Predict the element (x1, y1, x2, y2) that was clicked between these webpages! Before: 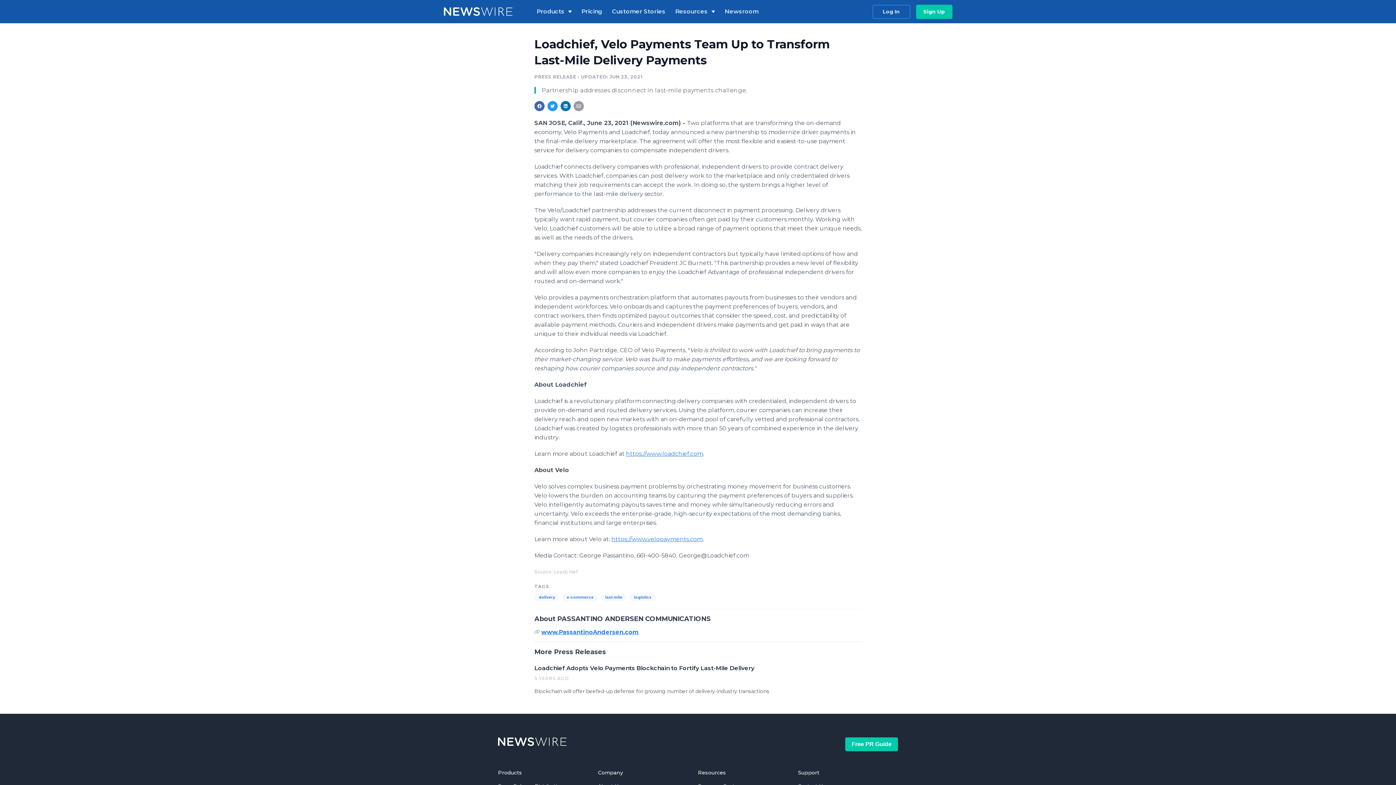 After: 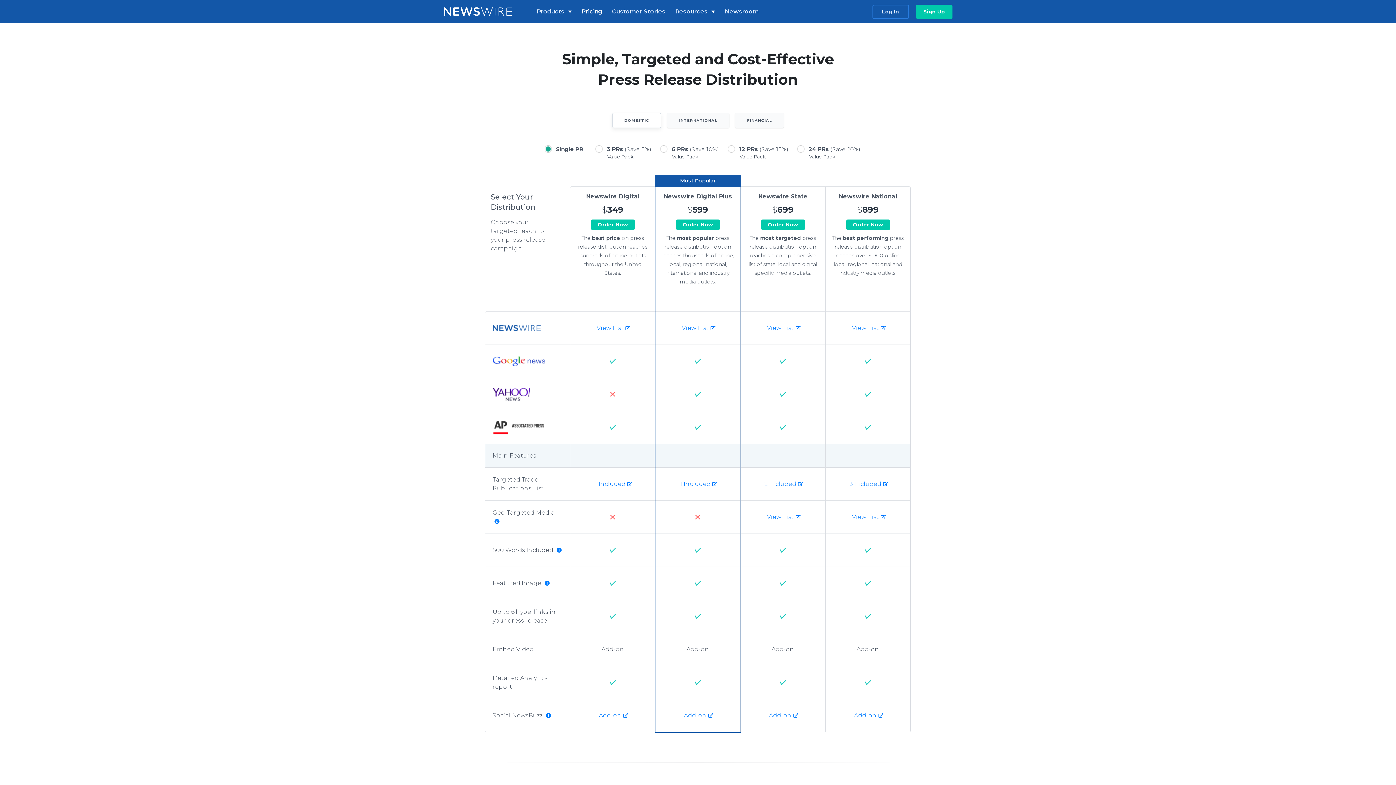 Action: label: Pricing bbox: (579, 6, 609, 16)